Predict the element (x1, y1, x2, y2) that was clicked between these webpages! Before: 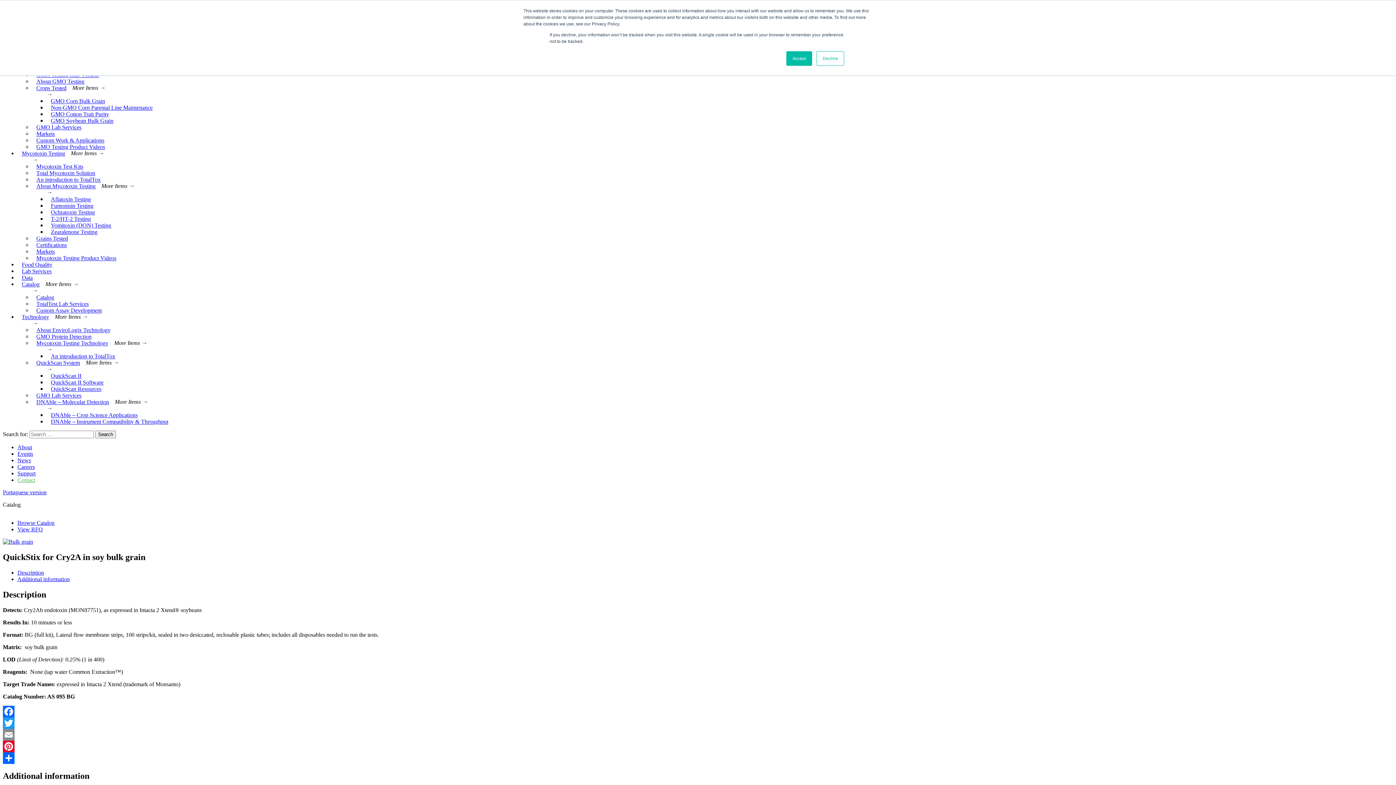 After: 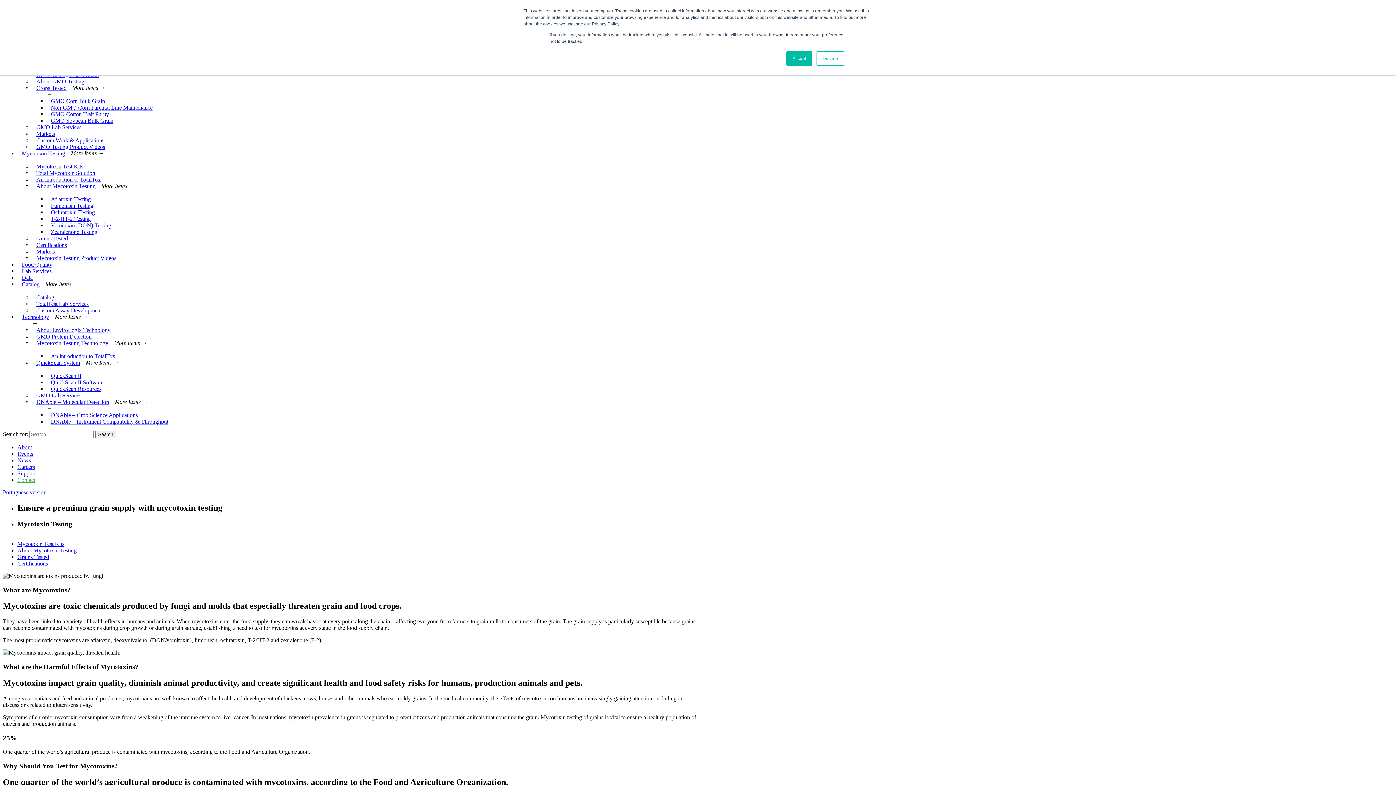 Action: label: Mycotoxin Testing bbox: (17, 141, 69, 165)